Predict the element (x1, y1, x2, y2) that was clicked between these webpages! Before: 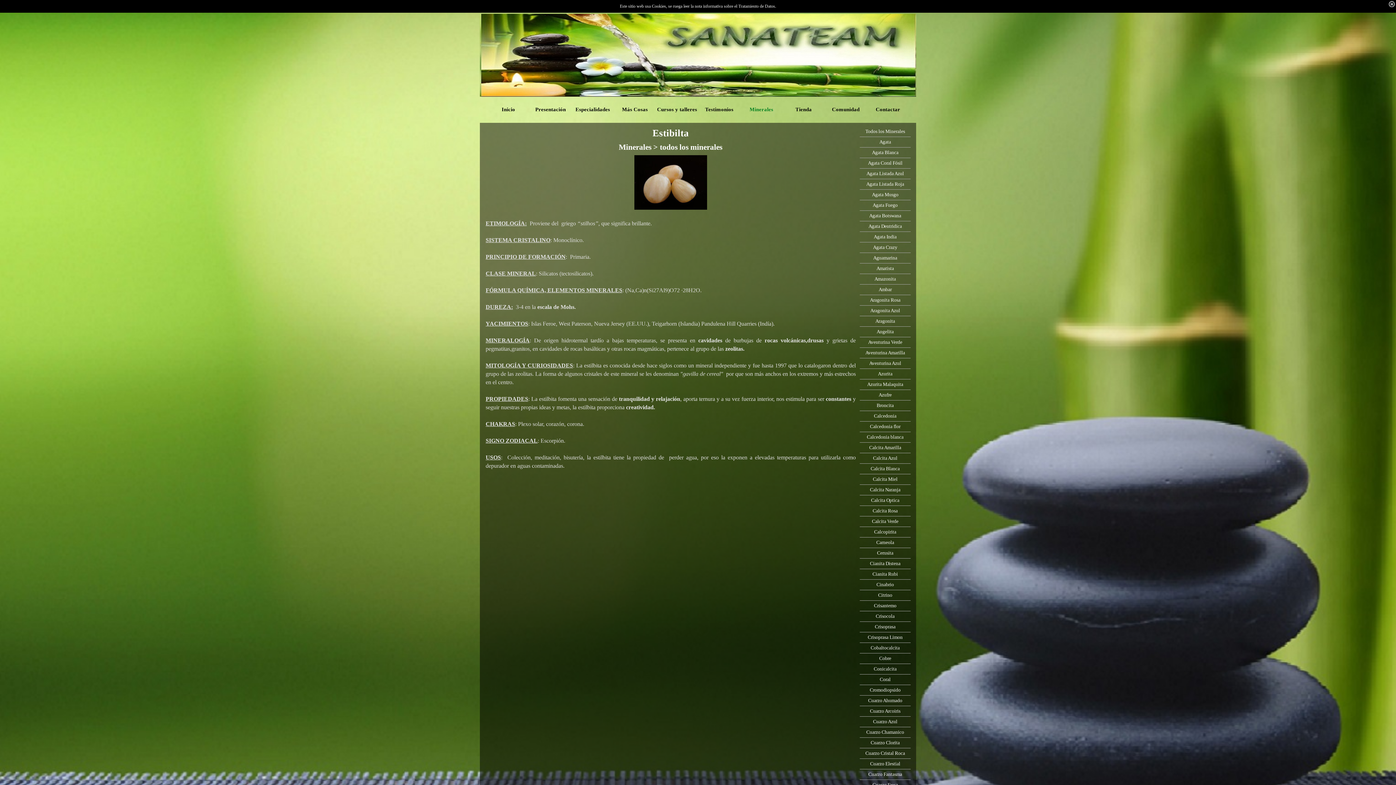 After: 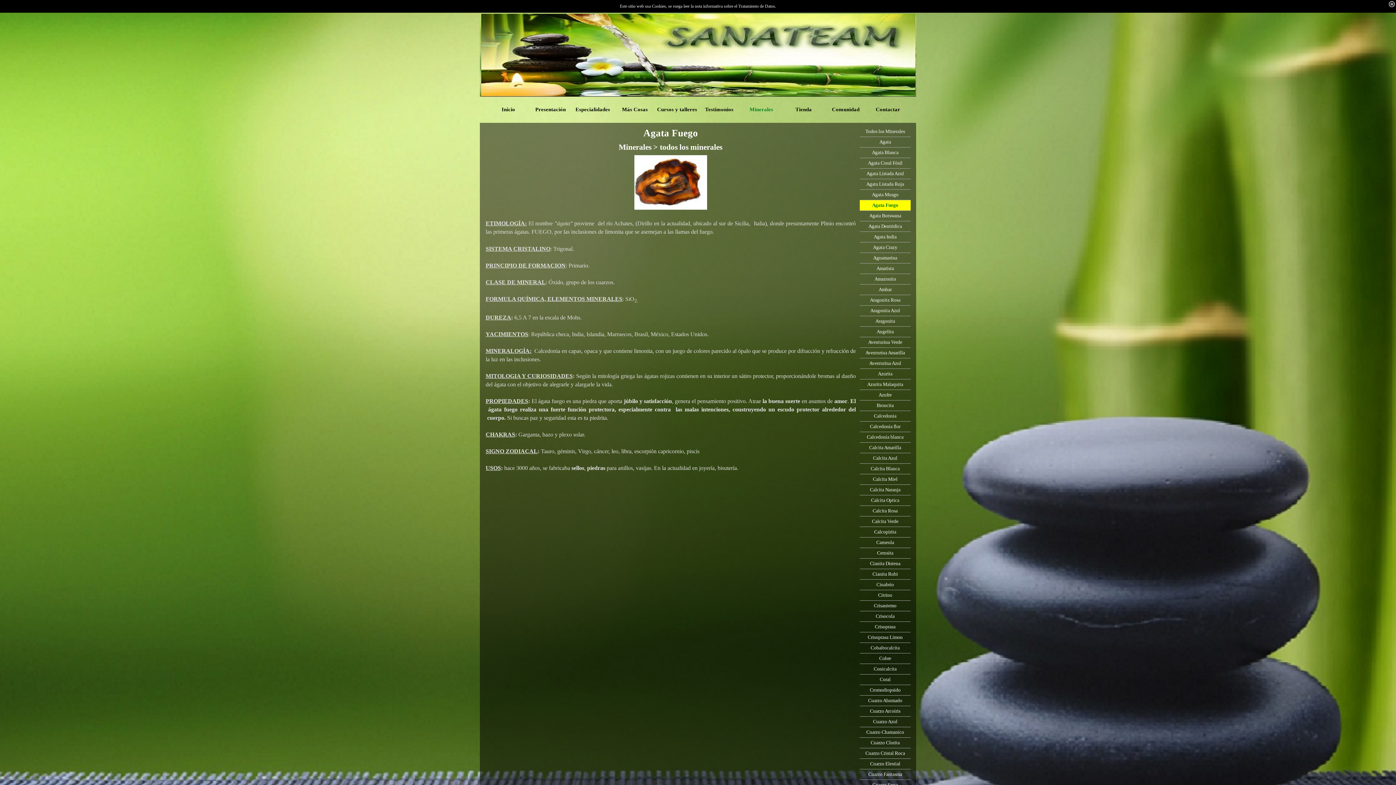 Action: bbox: (860, 200, 910, 210) label: 	Agata Fuego